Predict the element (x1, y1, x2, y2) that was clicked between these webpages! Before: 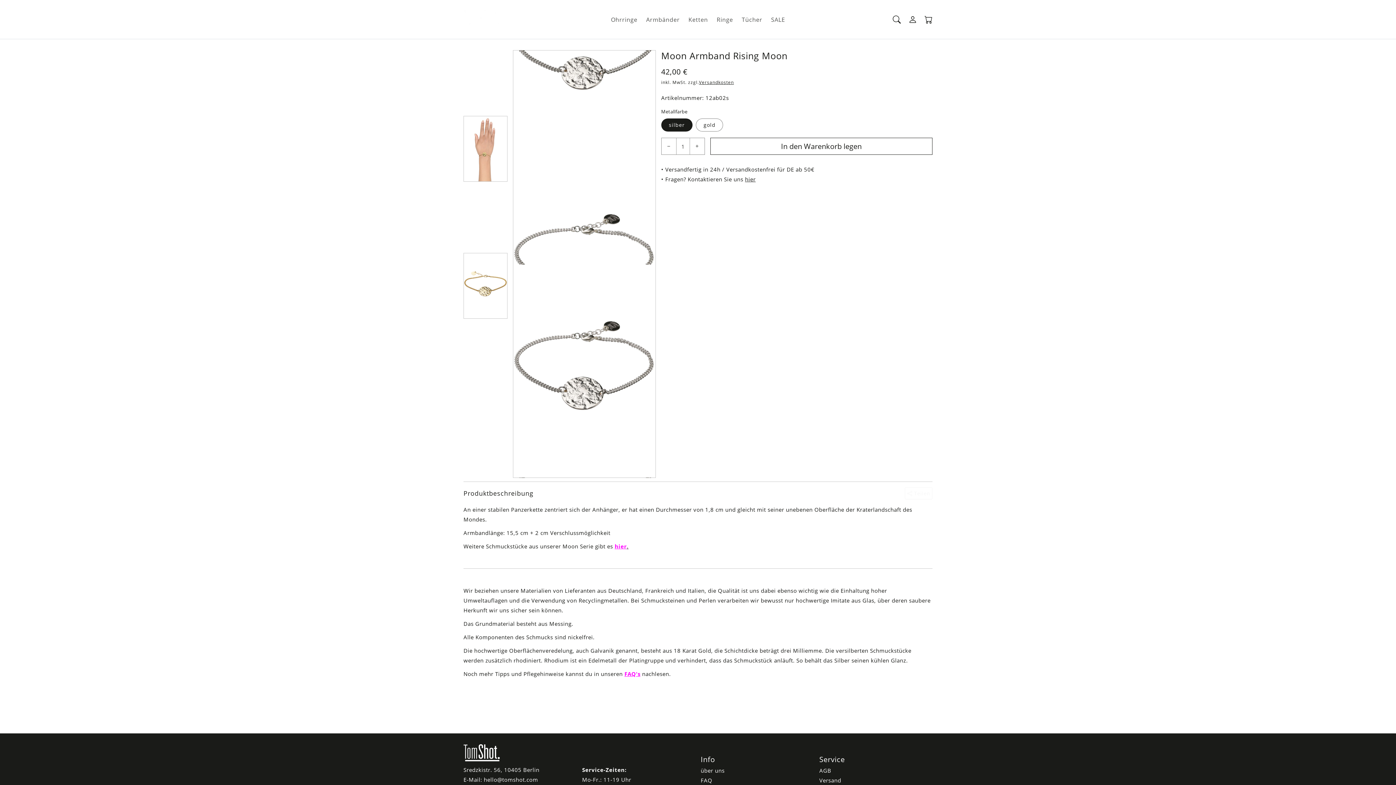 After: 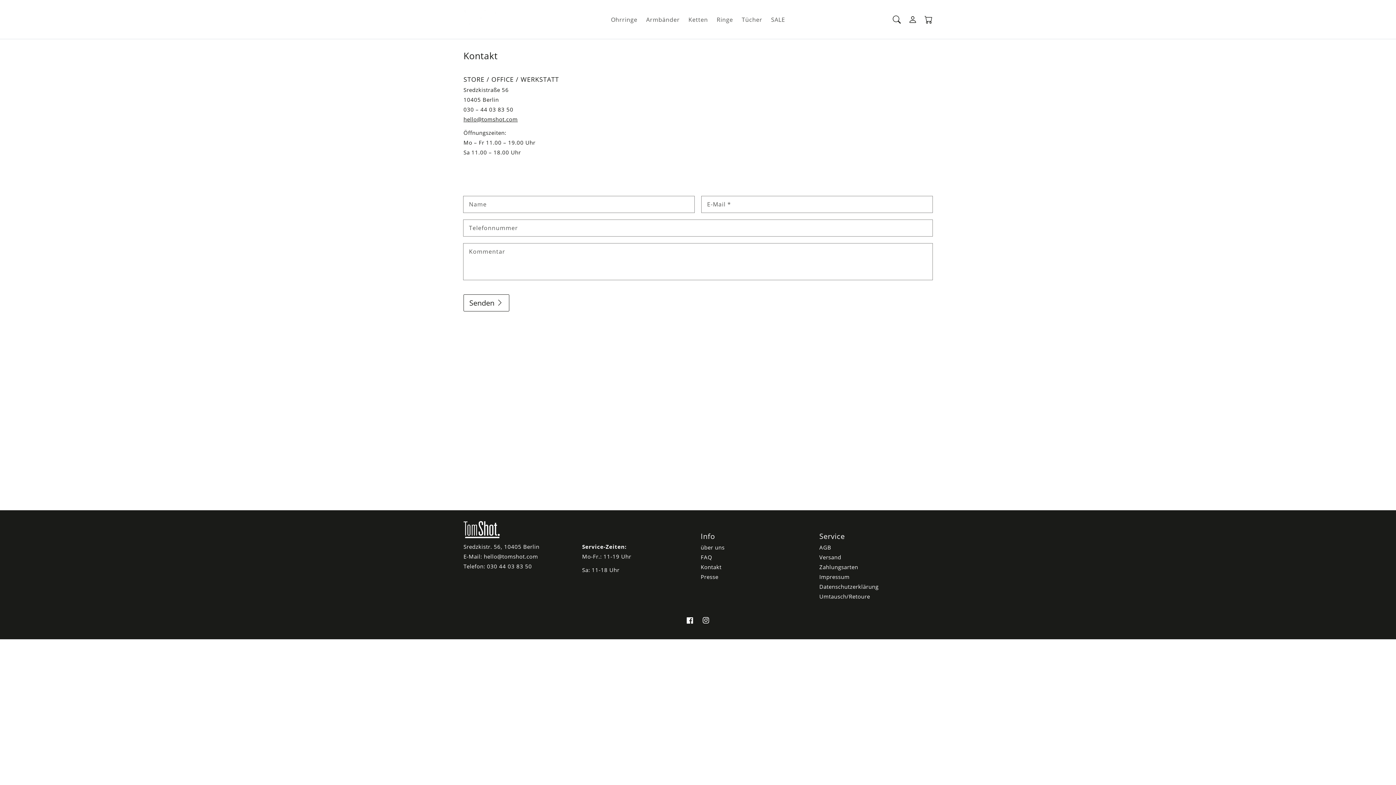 Action: label: hier bbox: (745, 175, 755, 182)